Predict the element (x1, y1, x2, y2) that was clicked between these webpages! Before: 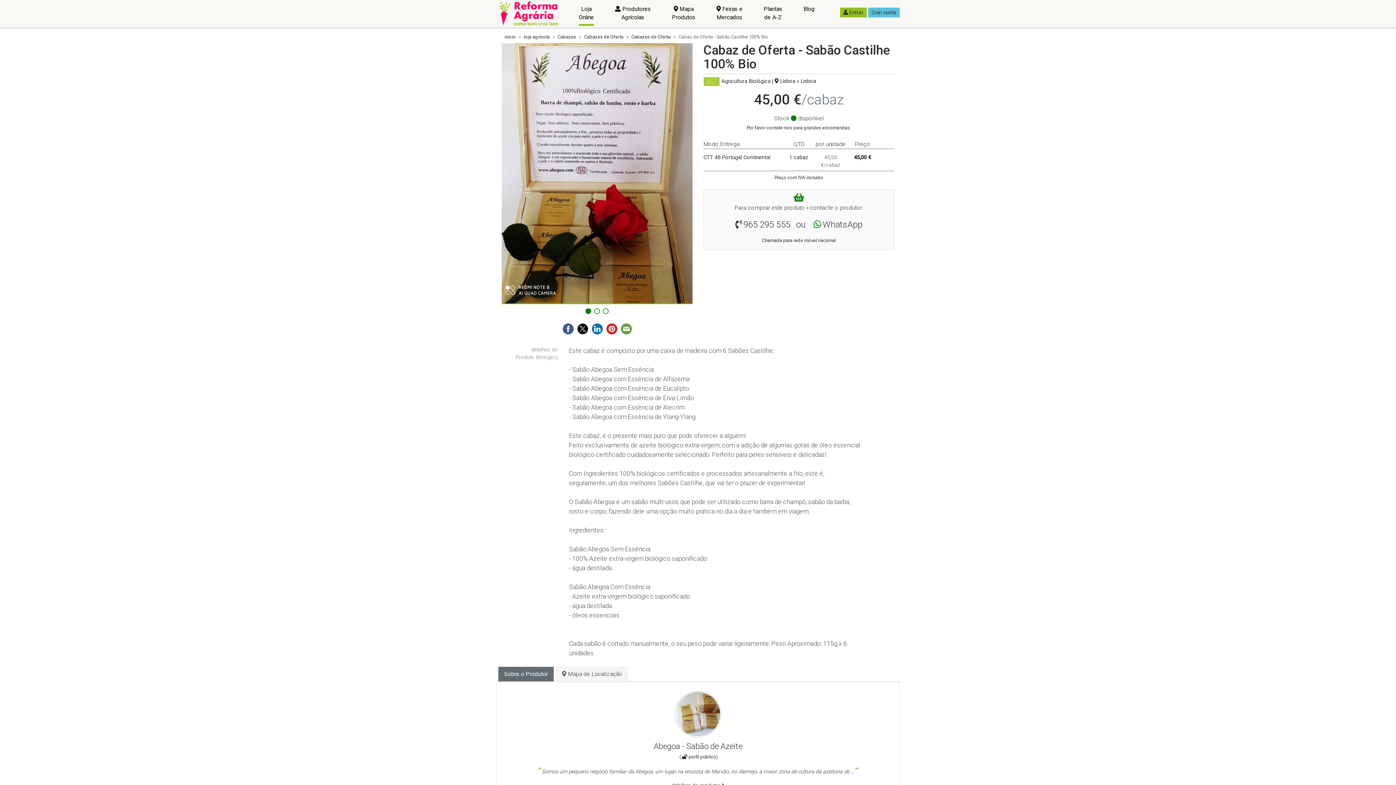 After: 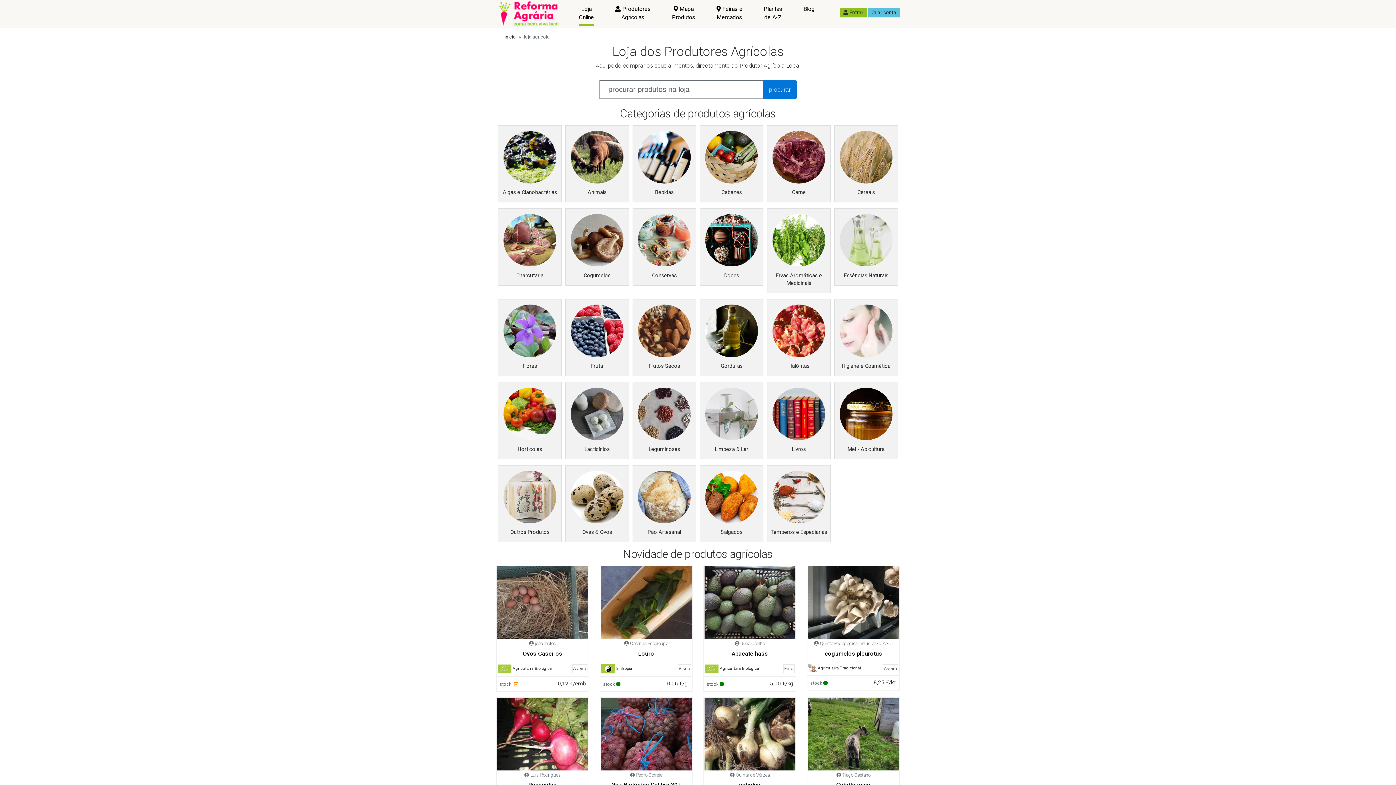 Action: bbox: (516, 33, 549, 40) label: loja agrícola